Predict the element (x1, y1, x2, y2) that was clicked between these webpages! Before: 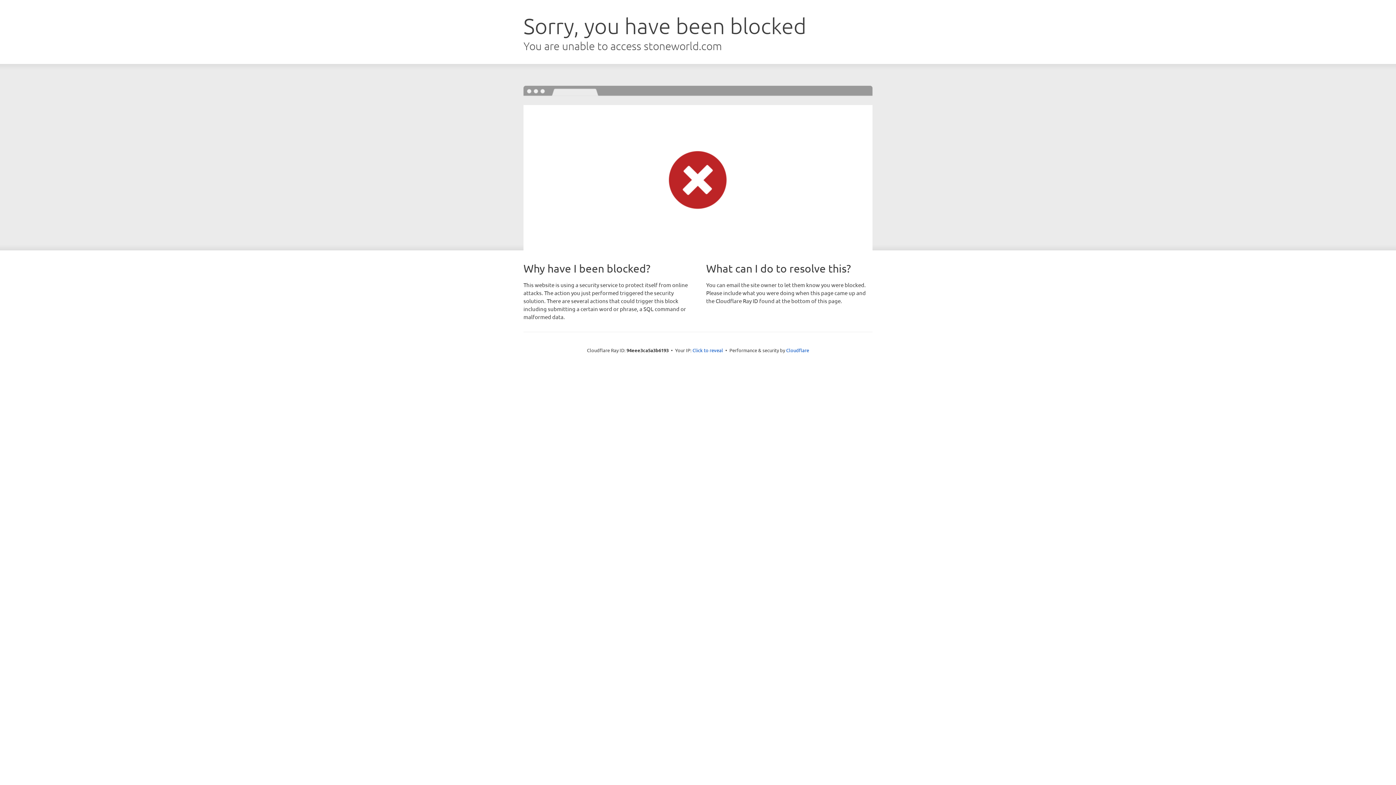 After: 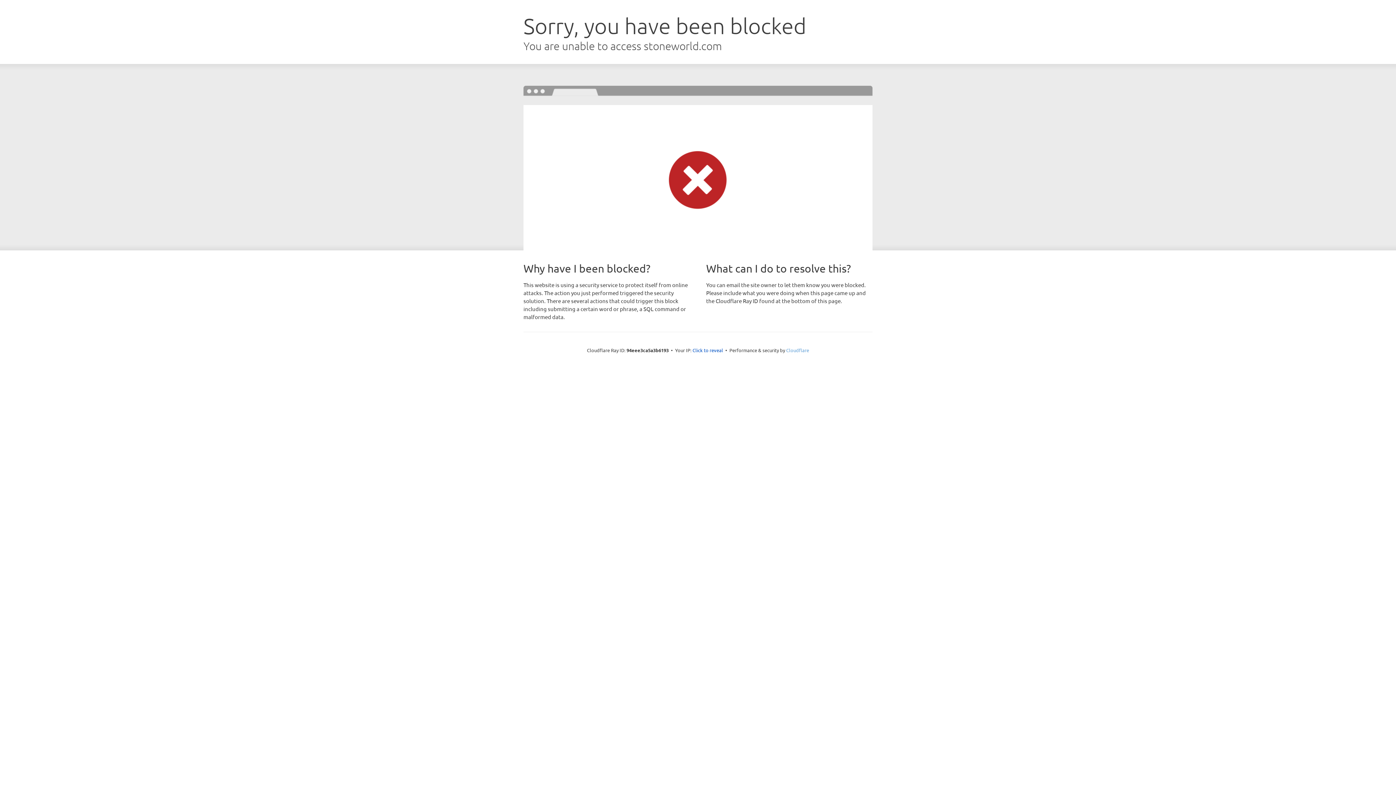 Action: bbox: (786, 347, 809, 353) label: Cloudflare